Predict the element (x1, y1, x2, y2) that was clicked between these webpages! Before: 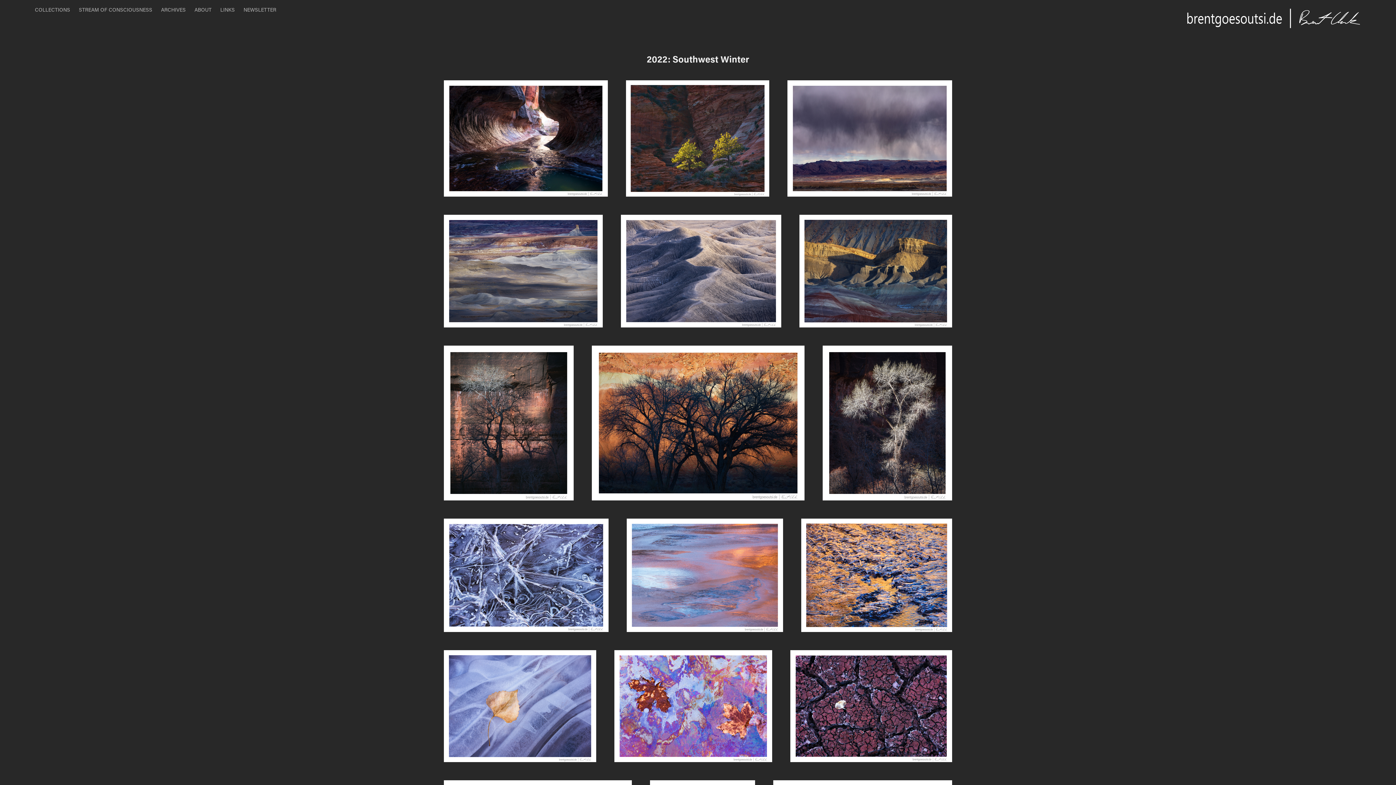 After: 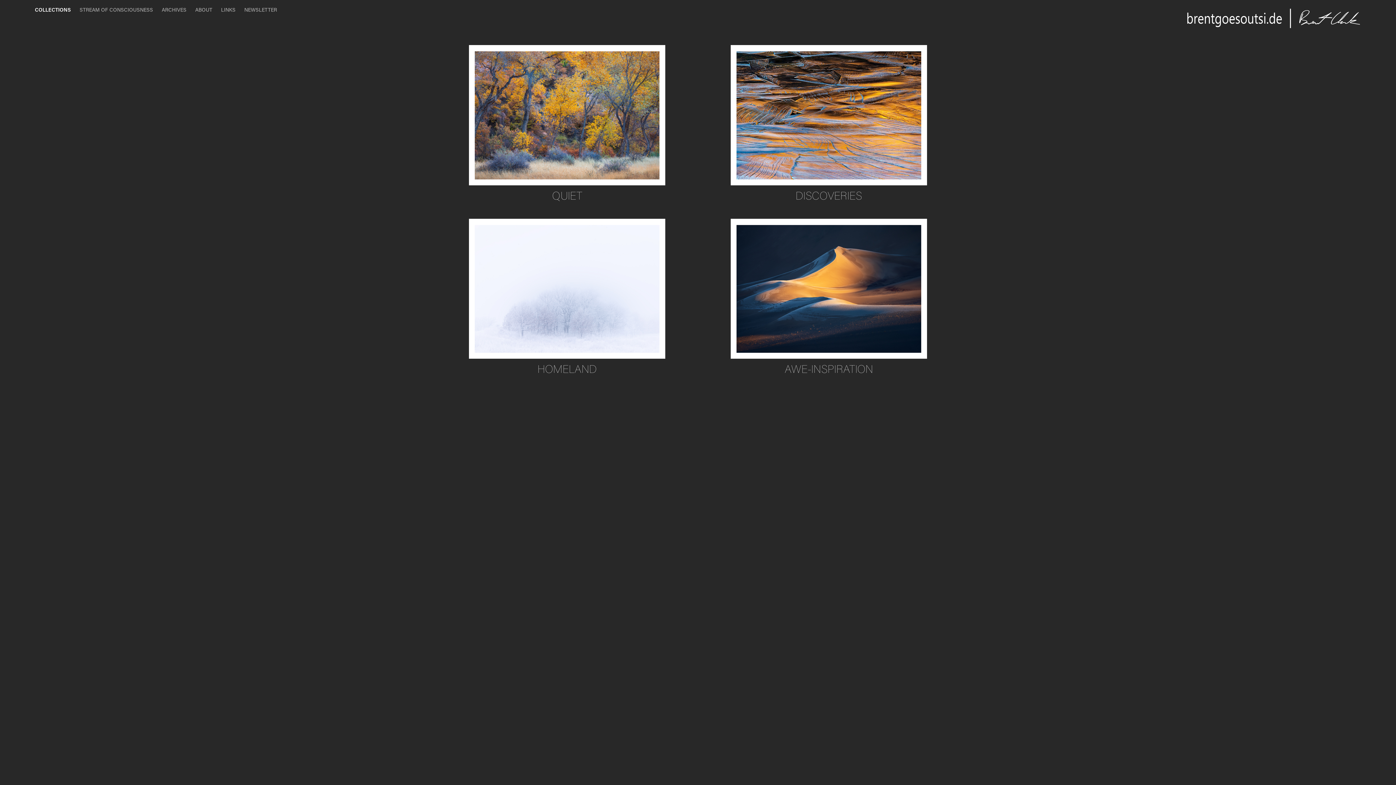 Action: label: COLLECTIONS bbox: (34, 6, 70, 13)